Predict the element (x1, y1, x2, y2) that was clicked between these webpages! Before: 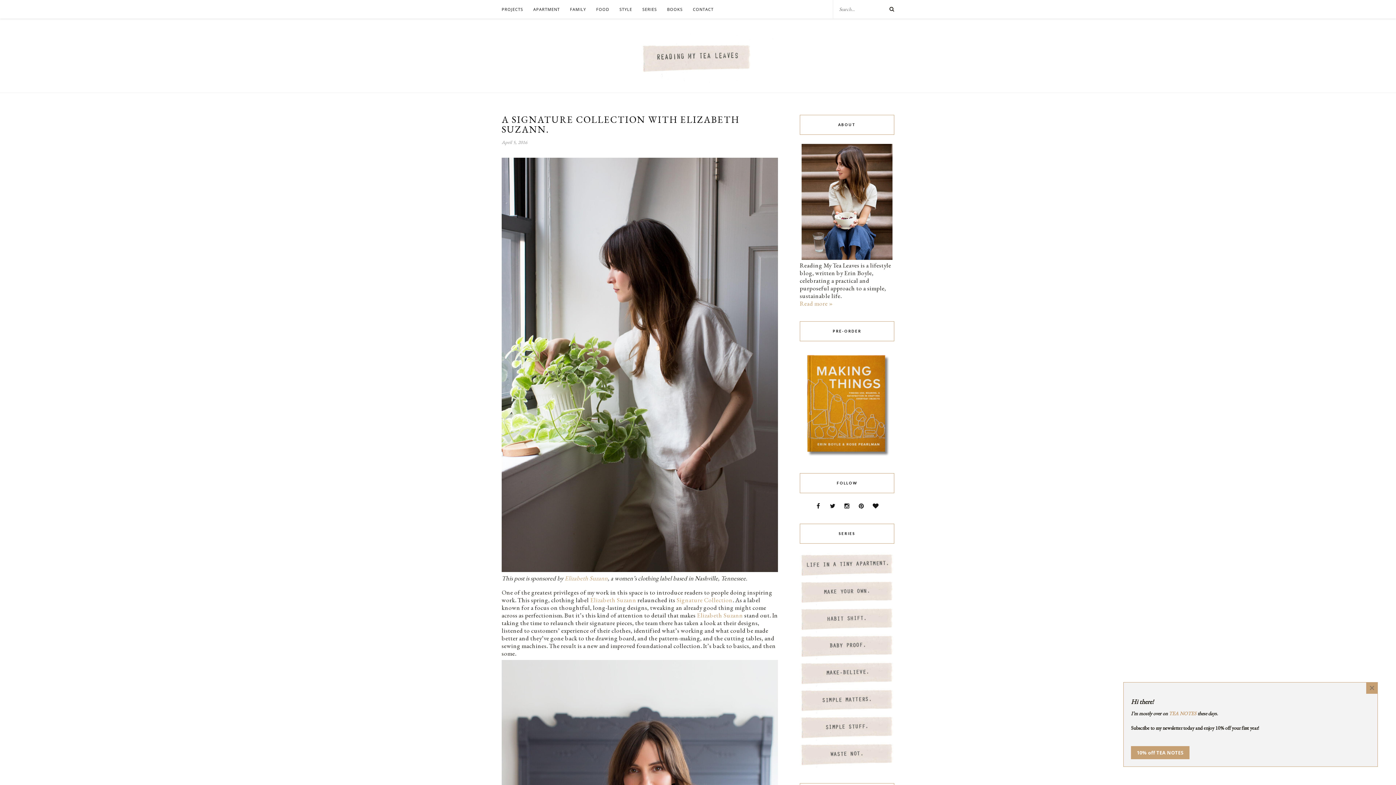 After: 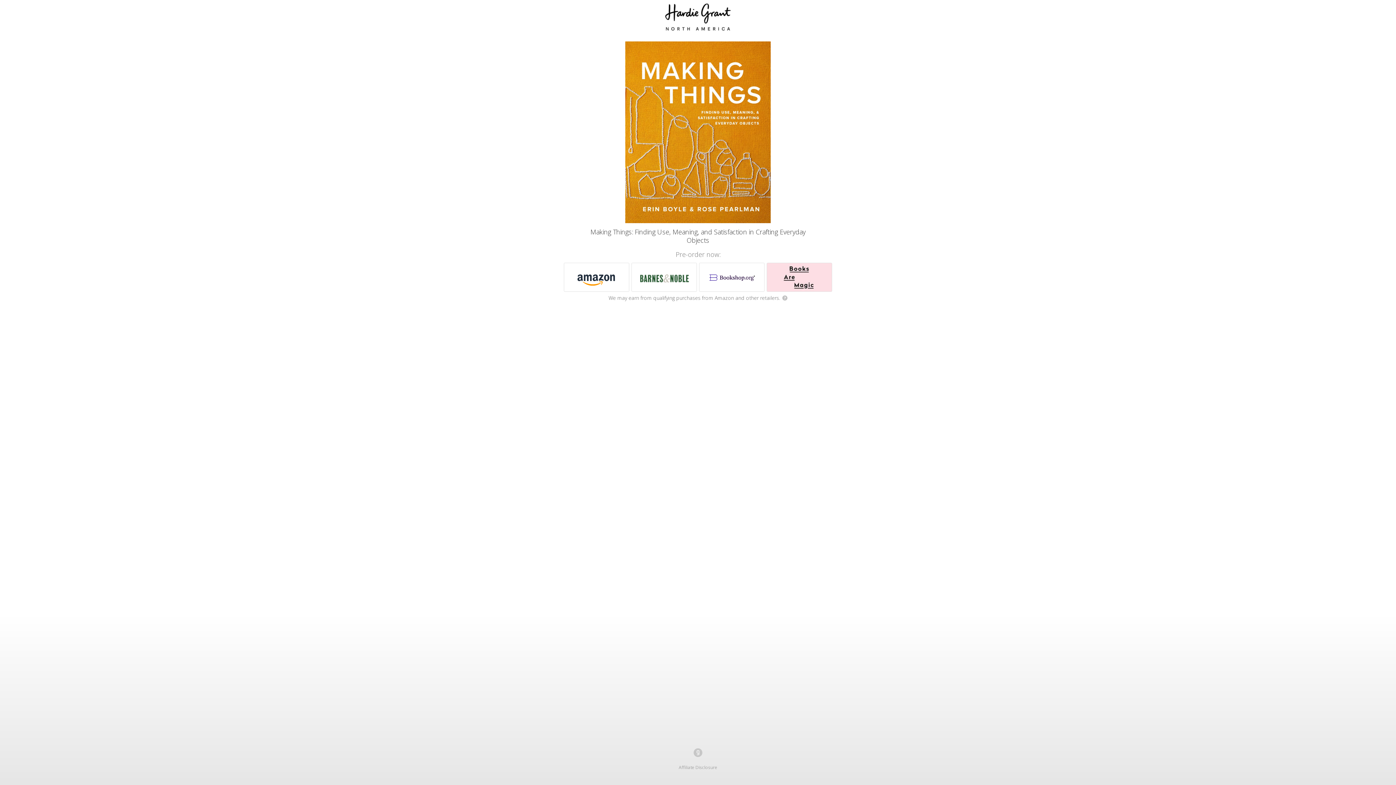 Action: bbox: (800, 350, 894, 459)